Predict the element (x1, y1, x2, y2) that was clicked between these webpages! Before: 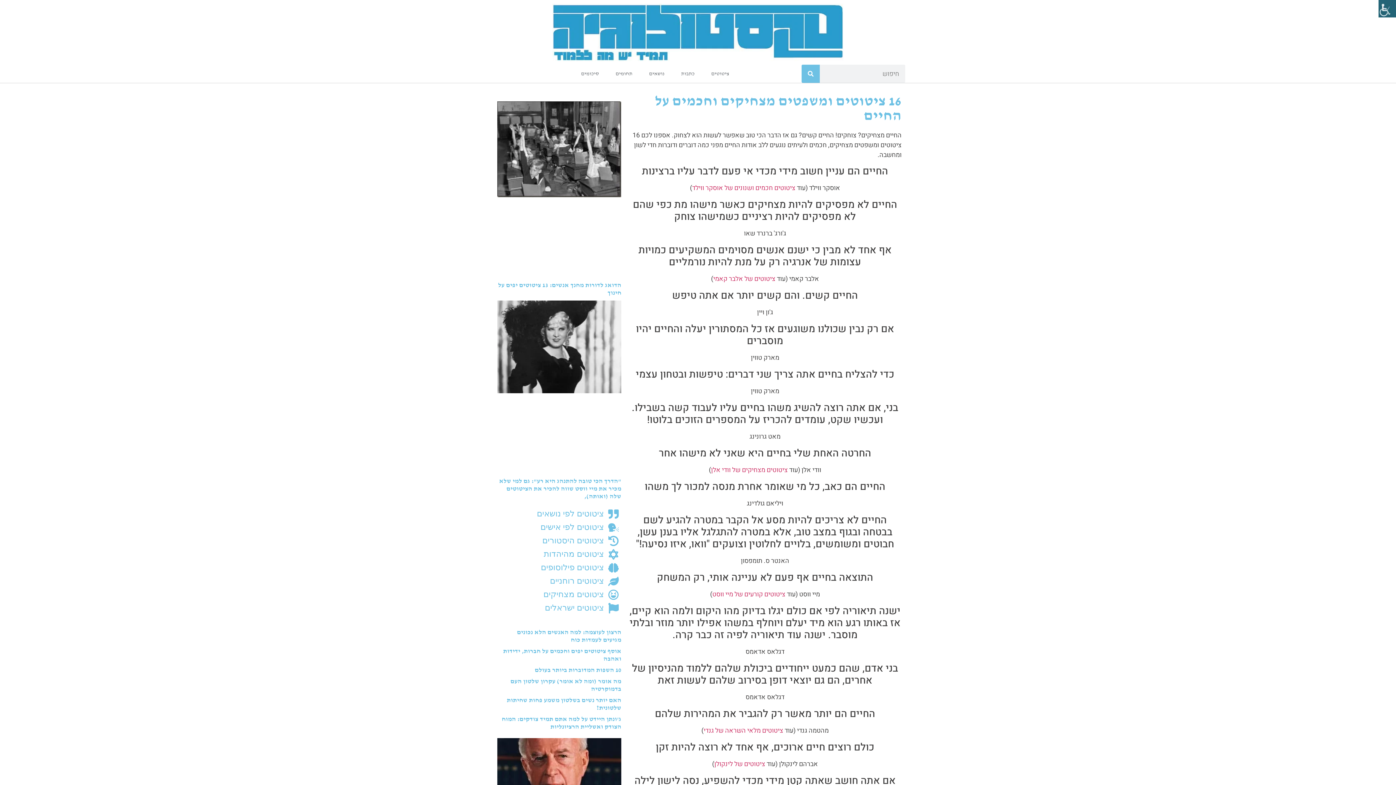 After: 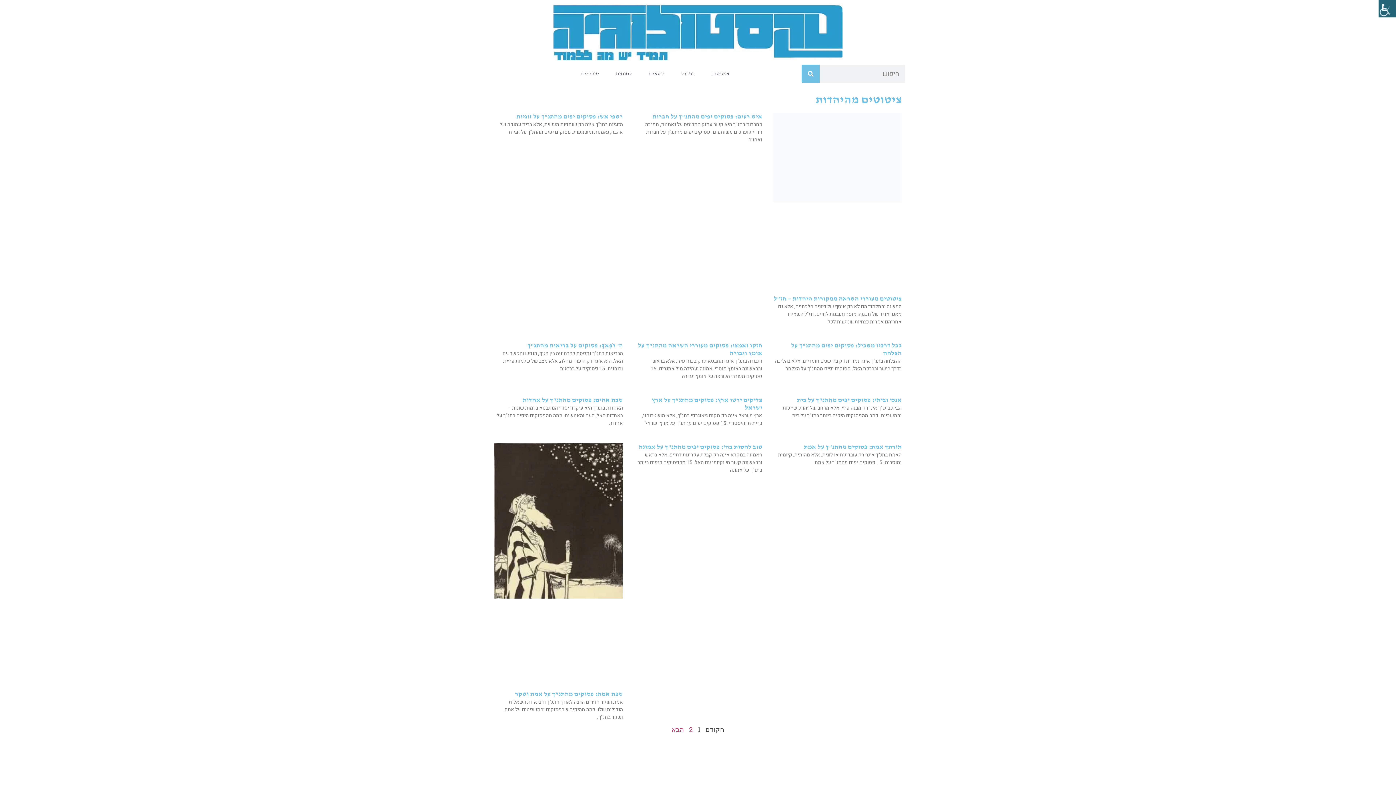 Action: bbox: (497, 548, 621, 560) label: ציטוטים מהיהדות